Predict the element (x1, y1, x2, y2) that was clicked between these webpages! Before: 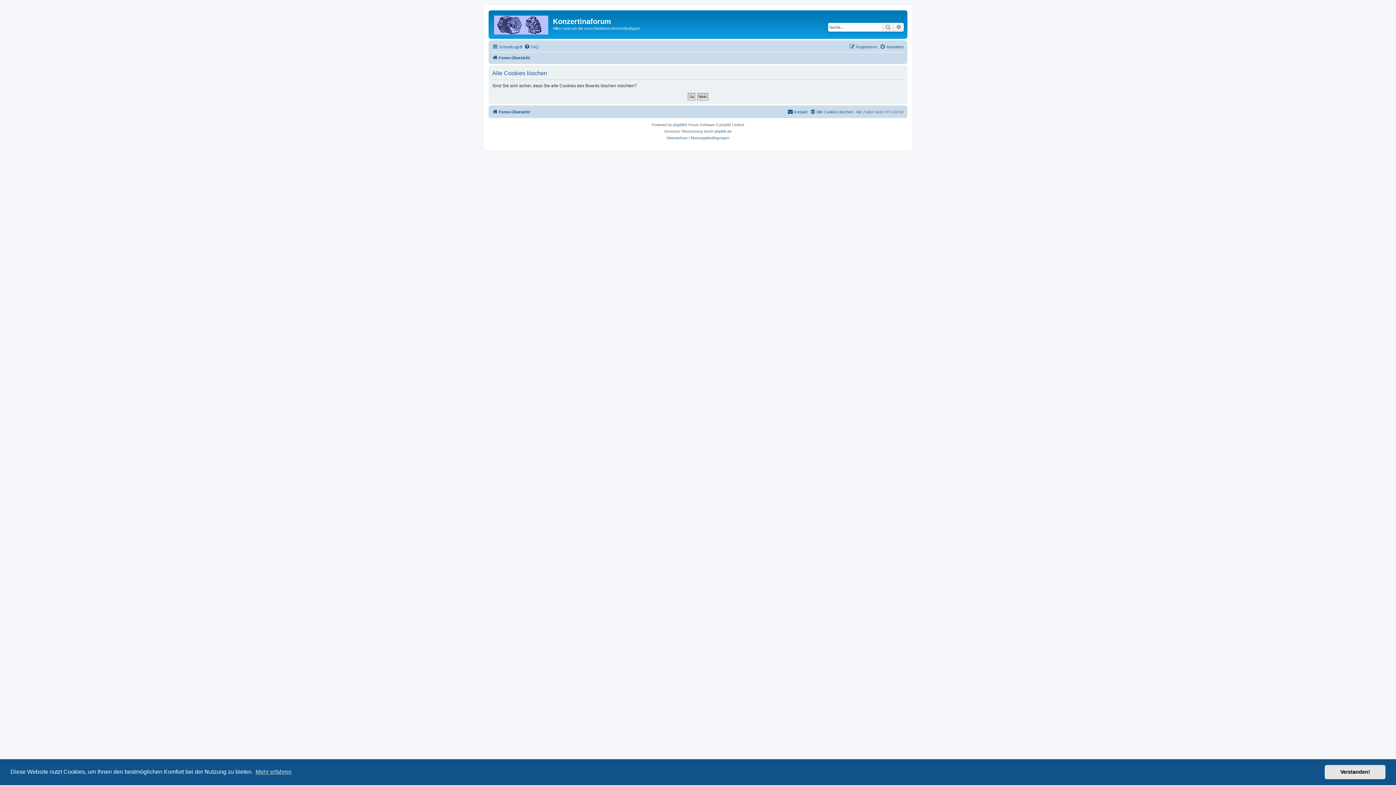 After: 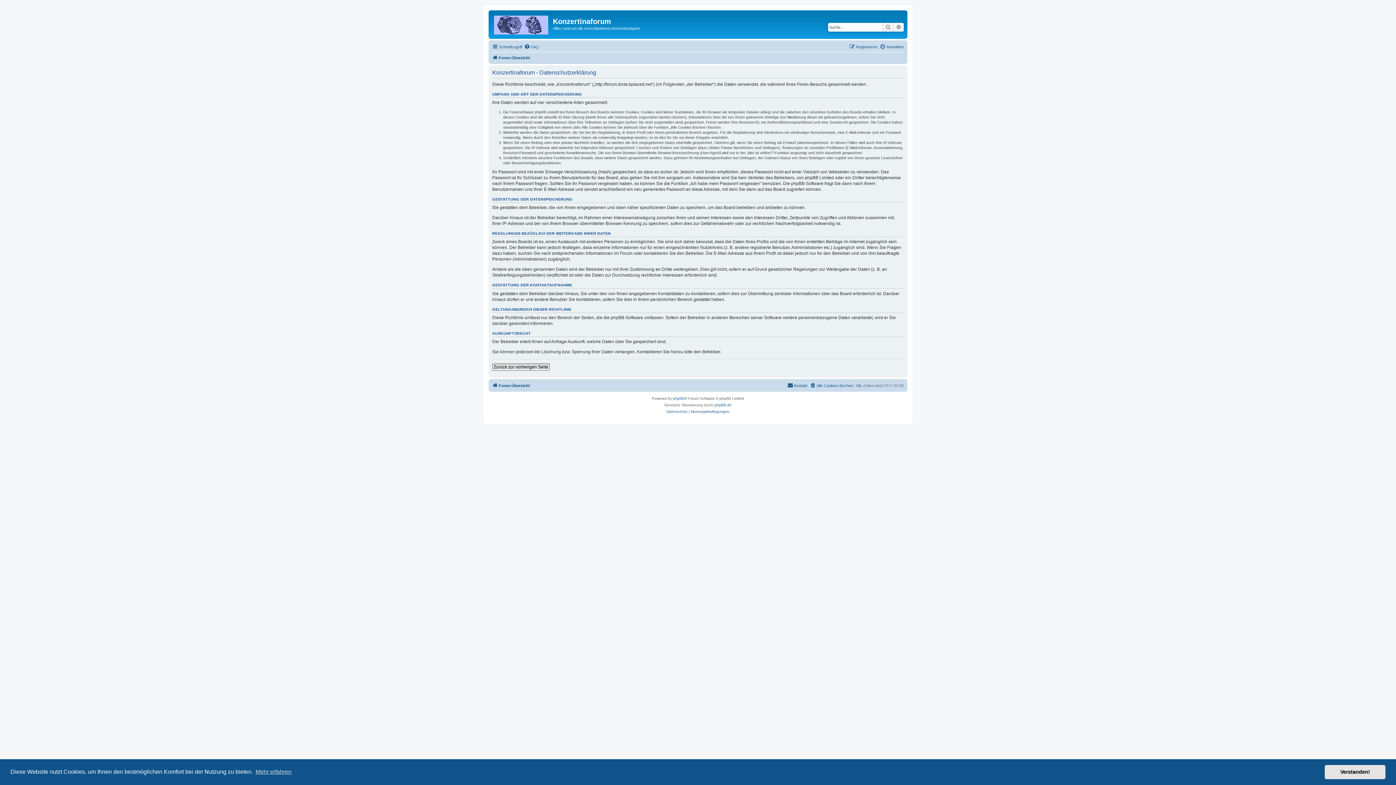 Action: label: Datenschutz bbox: (666, 134, 687, 141)